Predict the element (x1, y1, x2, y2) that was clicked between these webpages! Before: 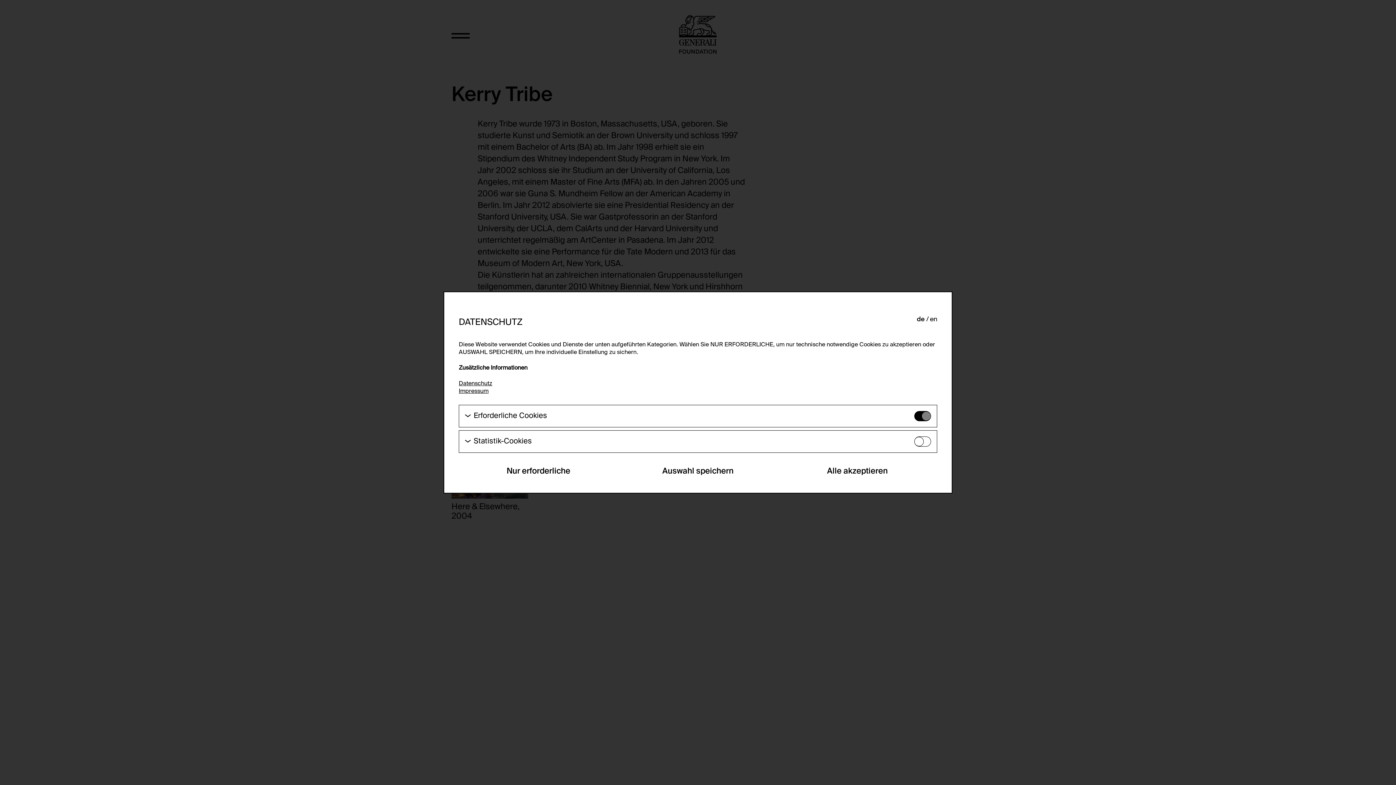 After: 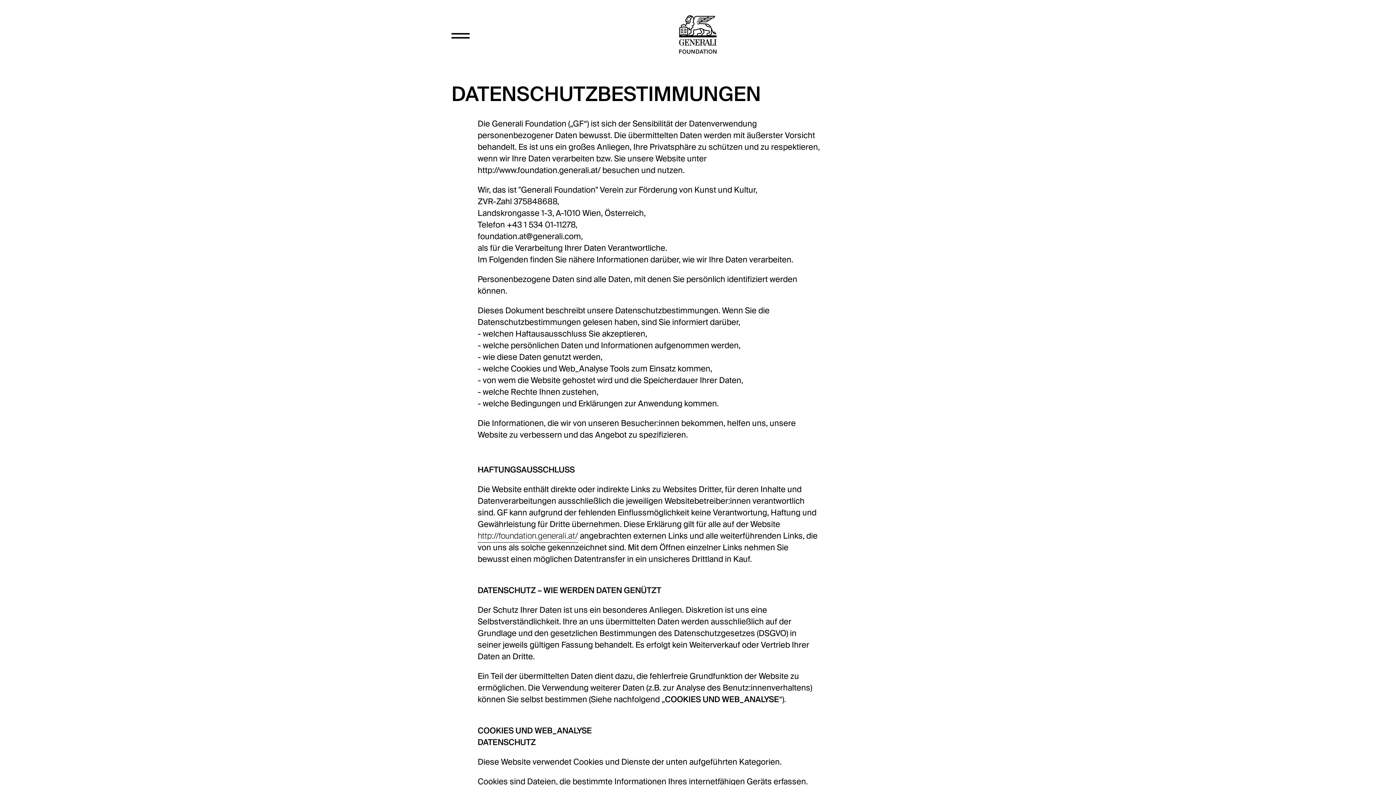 Action: bbox: (458, 380, 492, 386) label: Datenschutz